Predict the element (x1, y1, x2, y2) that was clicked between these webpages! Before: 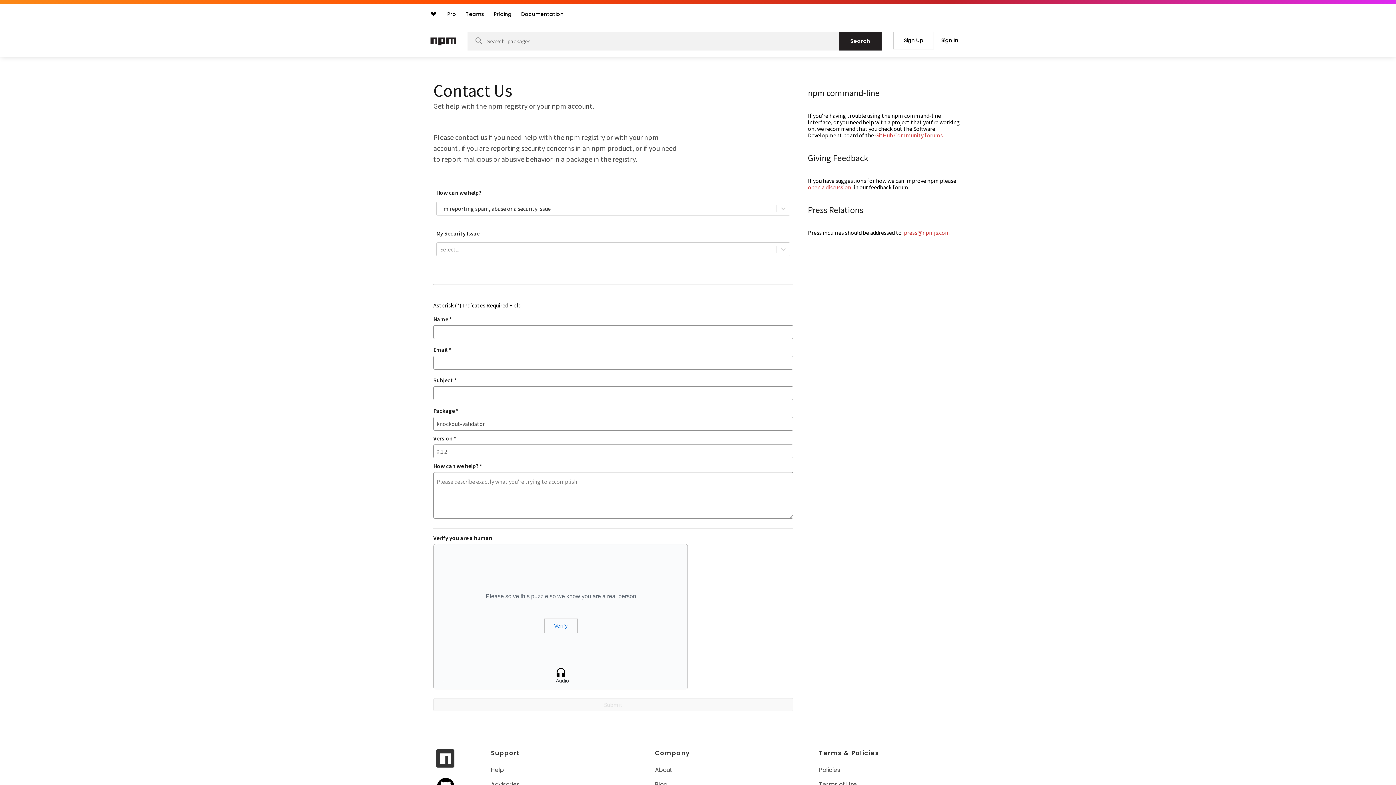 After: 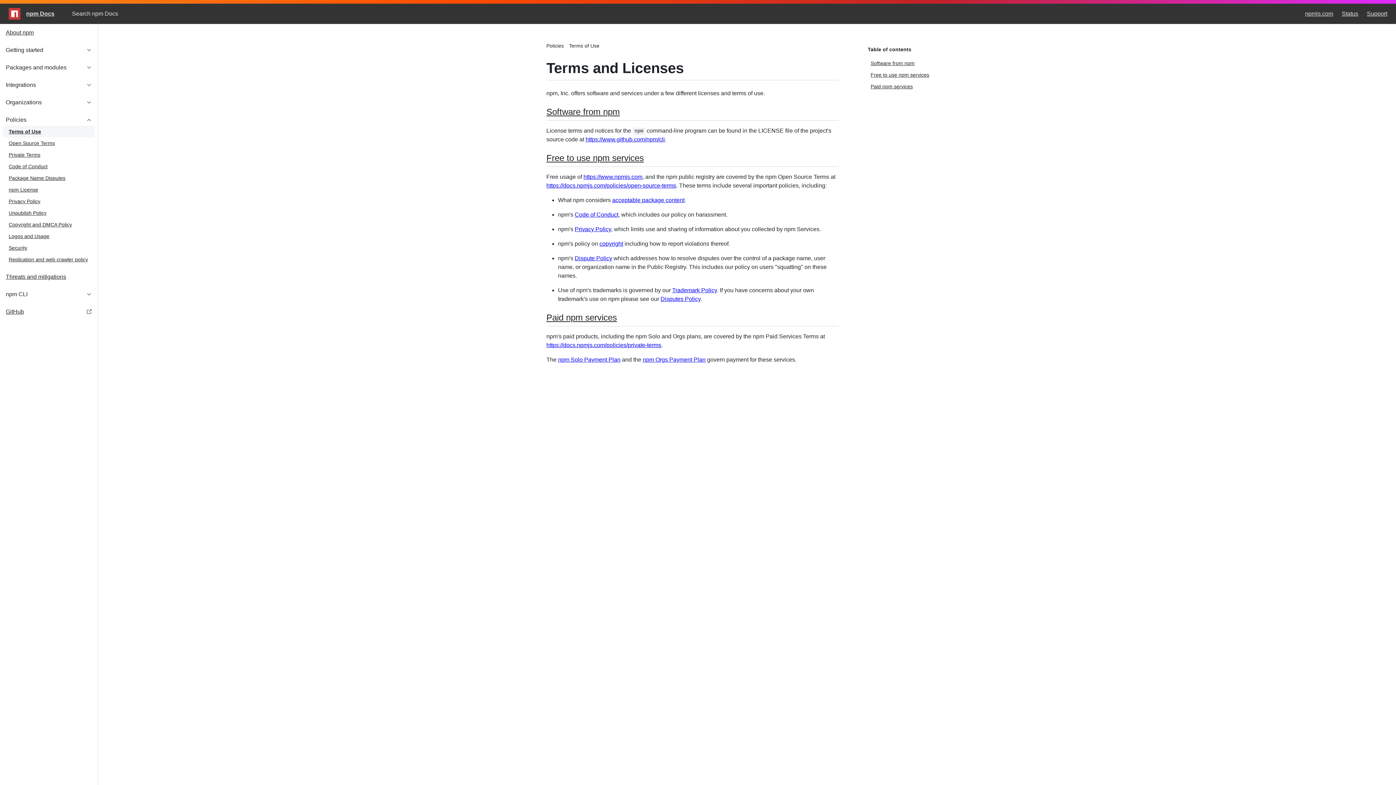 Action: bbox: (819, 780, 858, 789) label: Terms of Use